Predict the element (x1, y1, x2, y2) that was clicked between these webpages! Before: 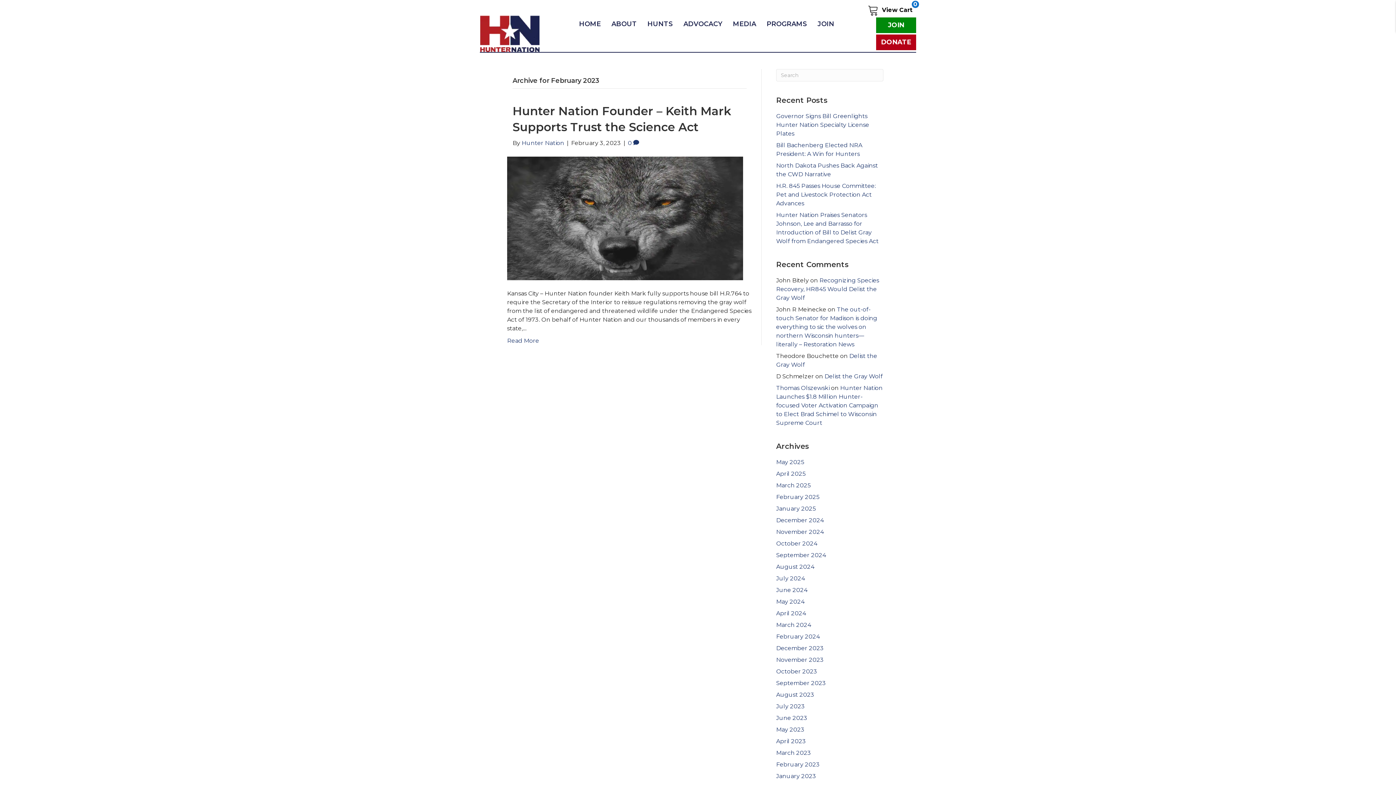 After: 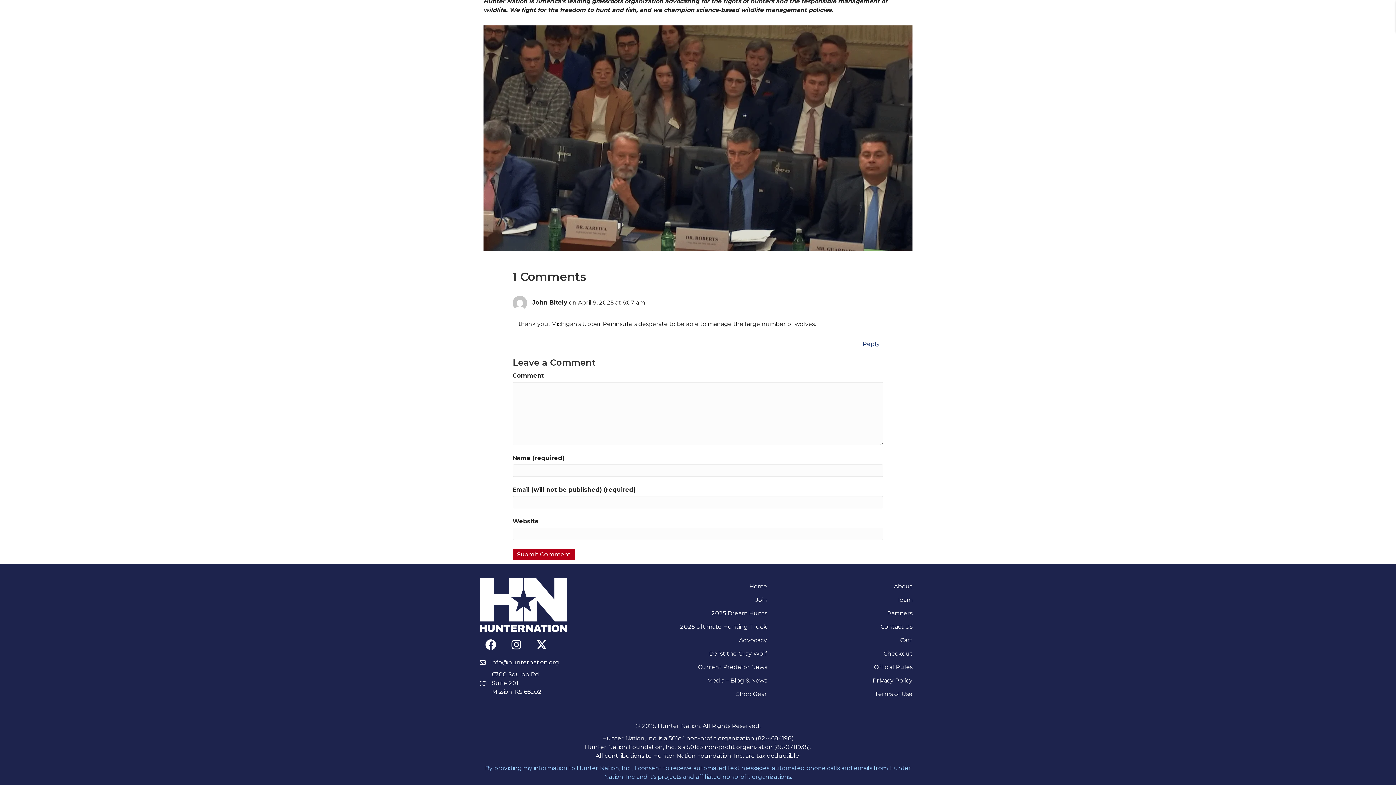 Action: label: Recognizing Species Recovery, HR845 Would Delist the Gray Wolf bbox: (776, 277, 879, 301)